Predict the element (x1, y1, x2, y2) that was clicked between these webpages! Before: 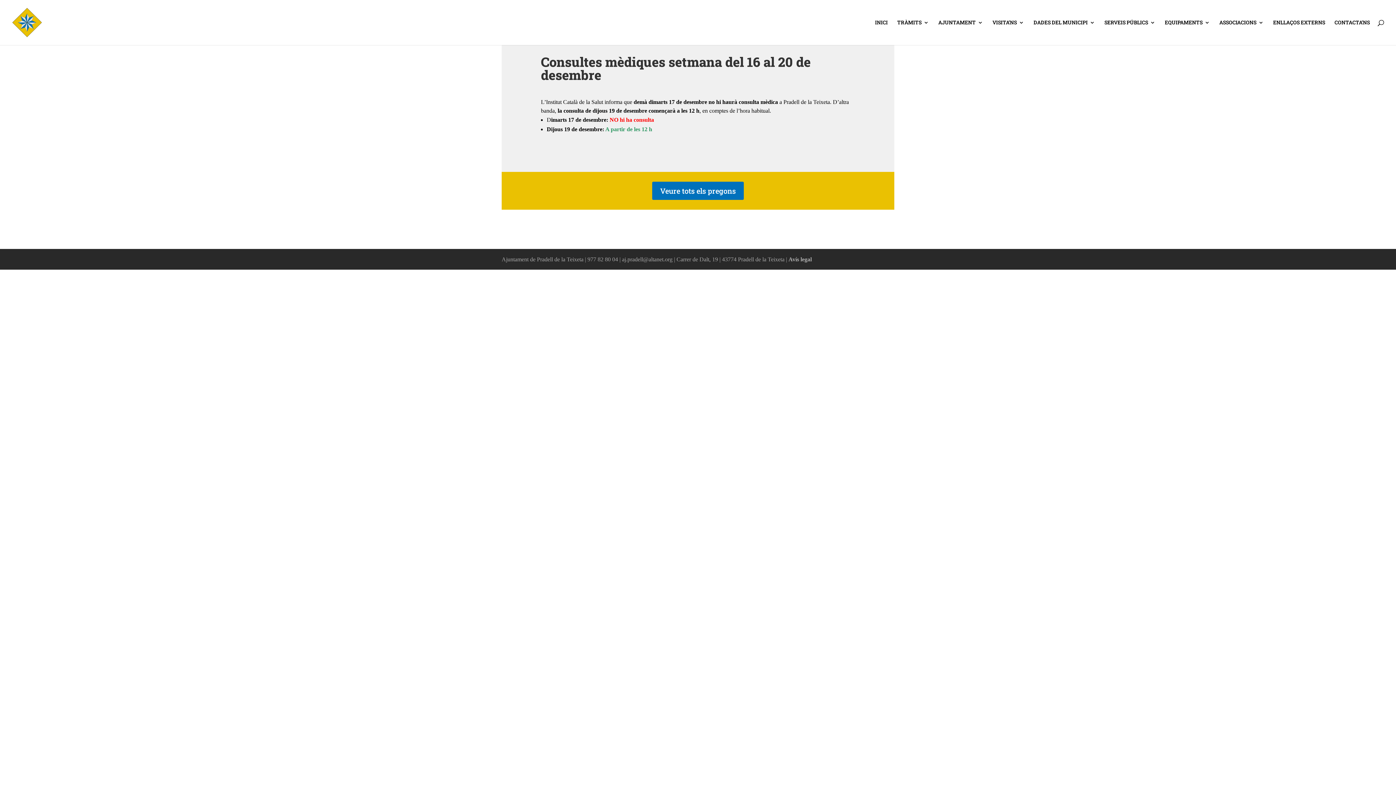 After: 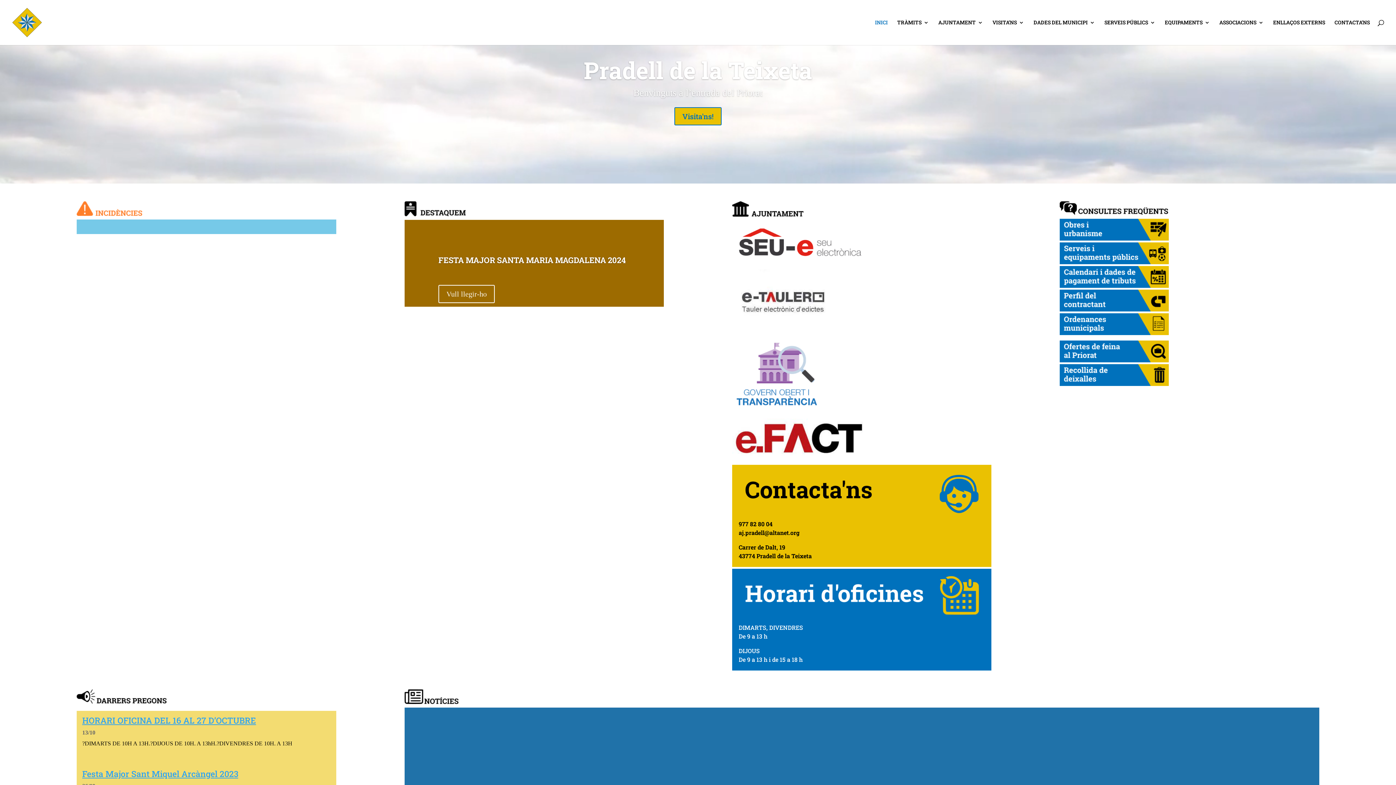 Action: label: INICI bbox: (875, 20, 888, 45)